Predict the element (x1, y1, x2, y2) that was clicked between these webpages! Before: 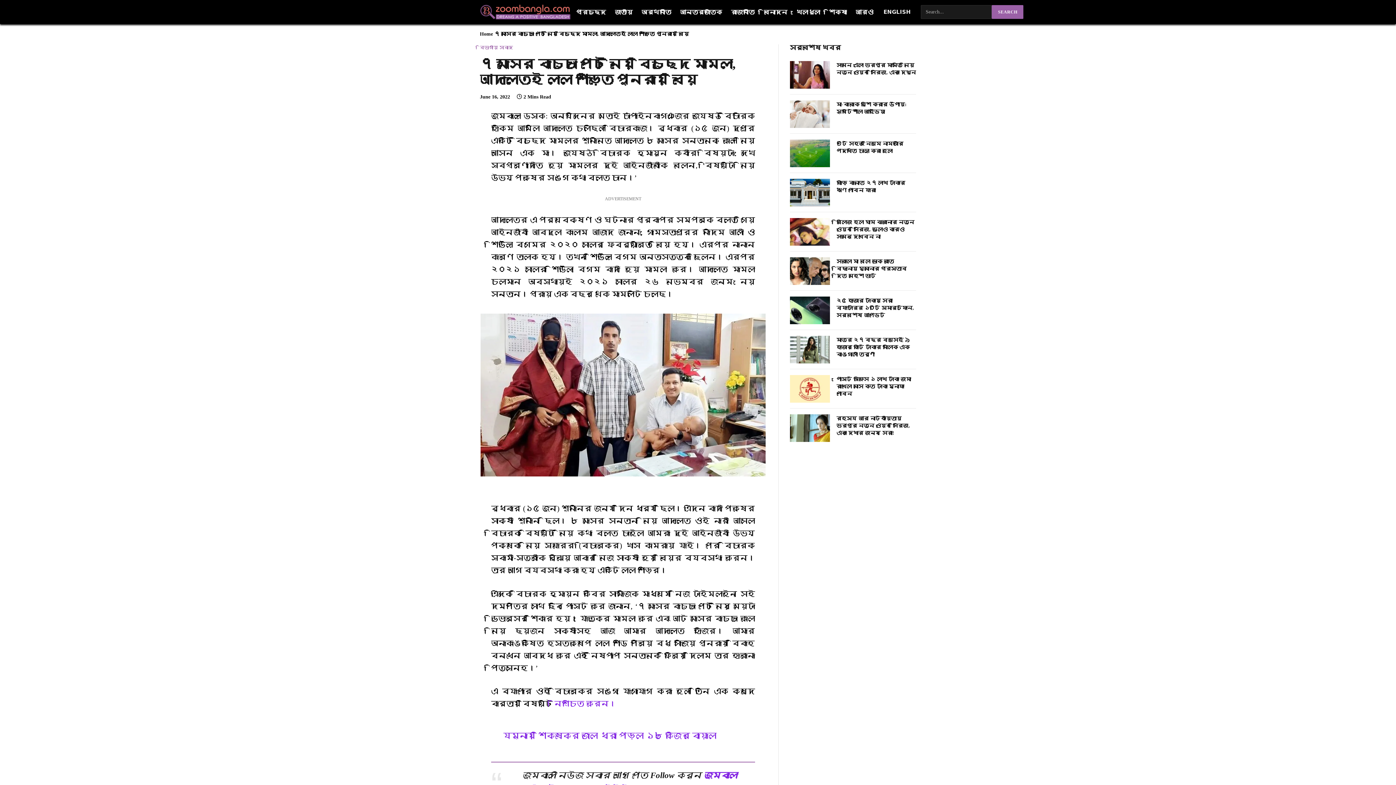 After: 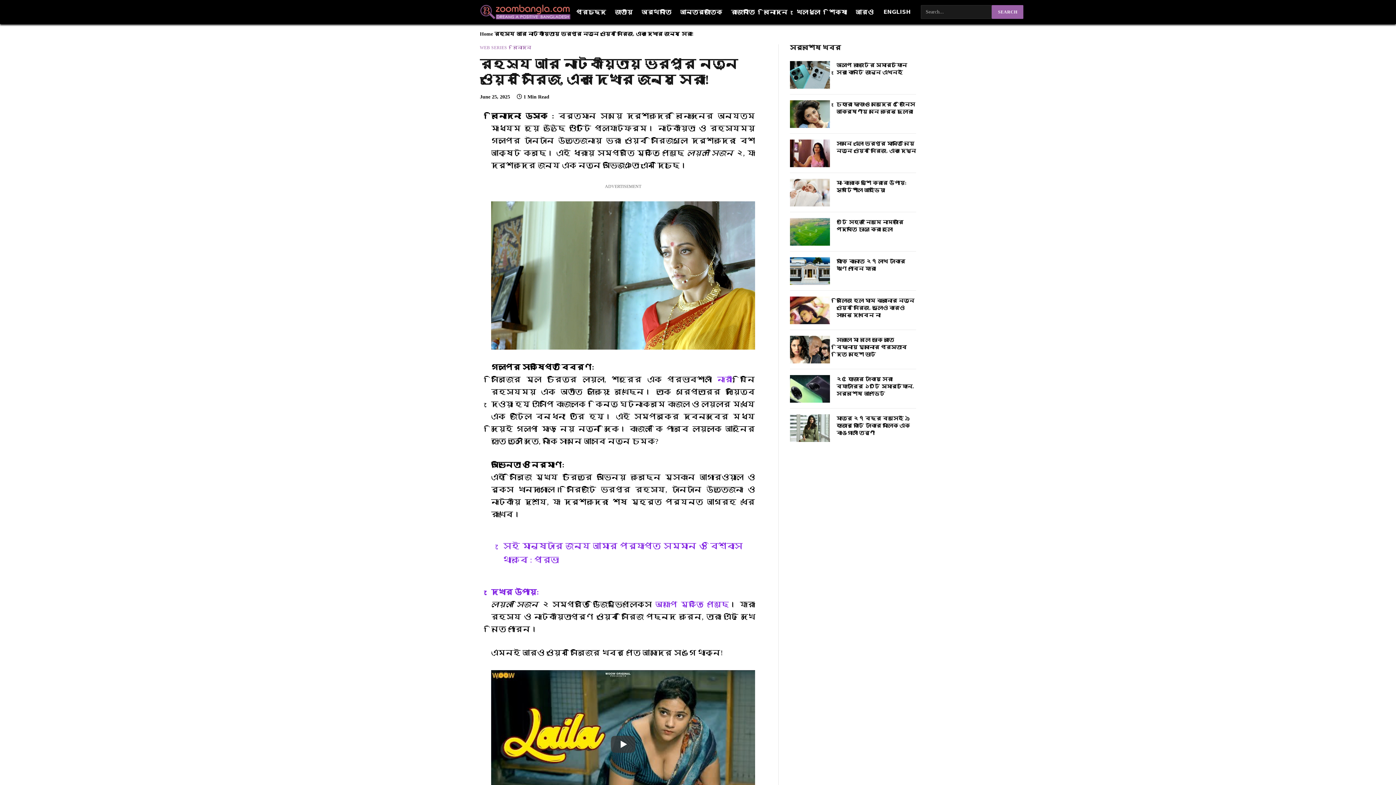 Action: label: রহস্য আর নাটকীয়তায় ভরপুর নতুন ওয়েব সিরিজ, একা দেখার জন্য সেরা! bbox: (836, 415, 916, 437)